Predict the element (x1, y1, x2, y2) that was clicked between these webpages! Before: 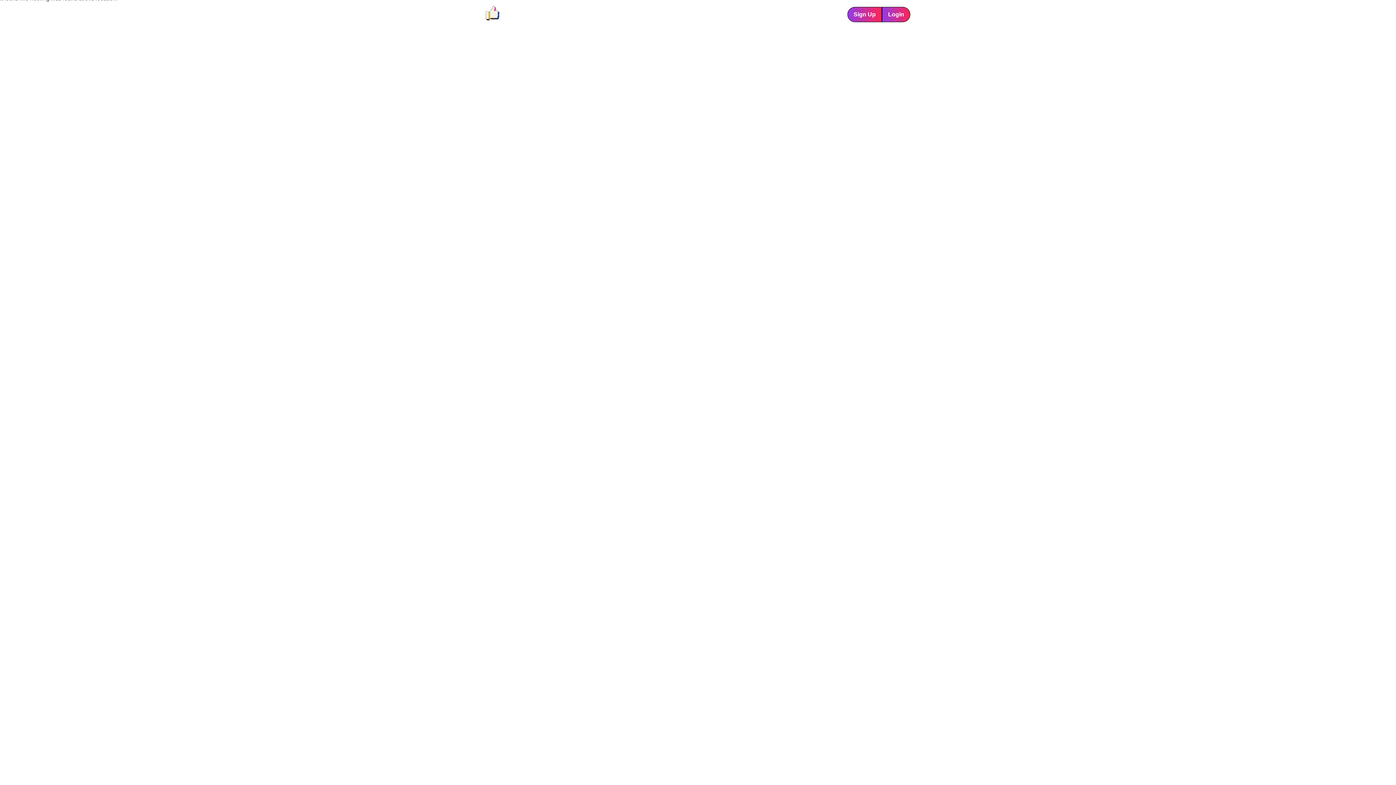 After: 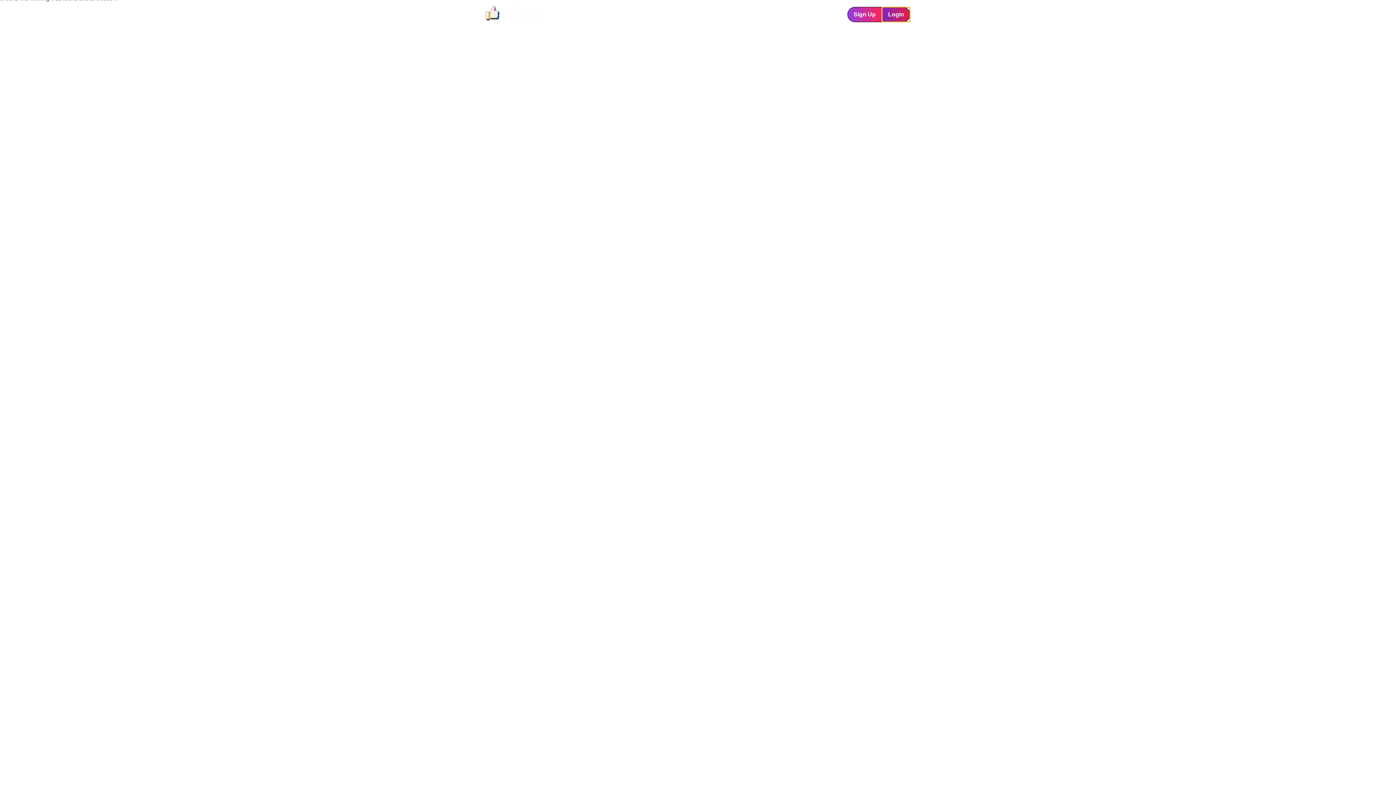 Action: label: Login bbox: (882, 6, 910, 22)